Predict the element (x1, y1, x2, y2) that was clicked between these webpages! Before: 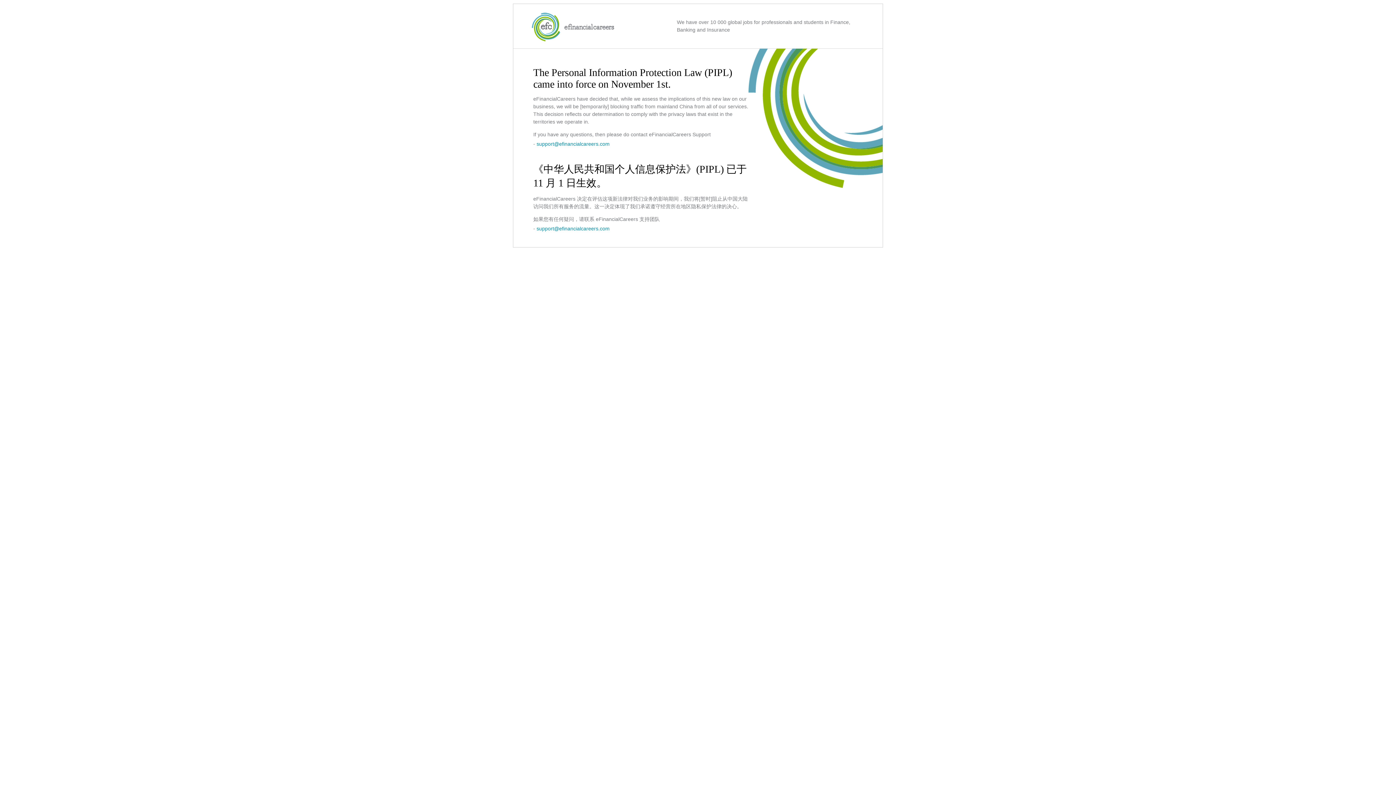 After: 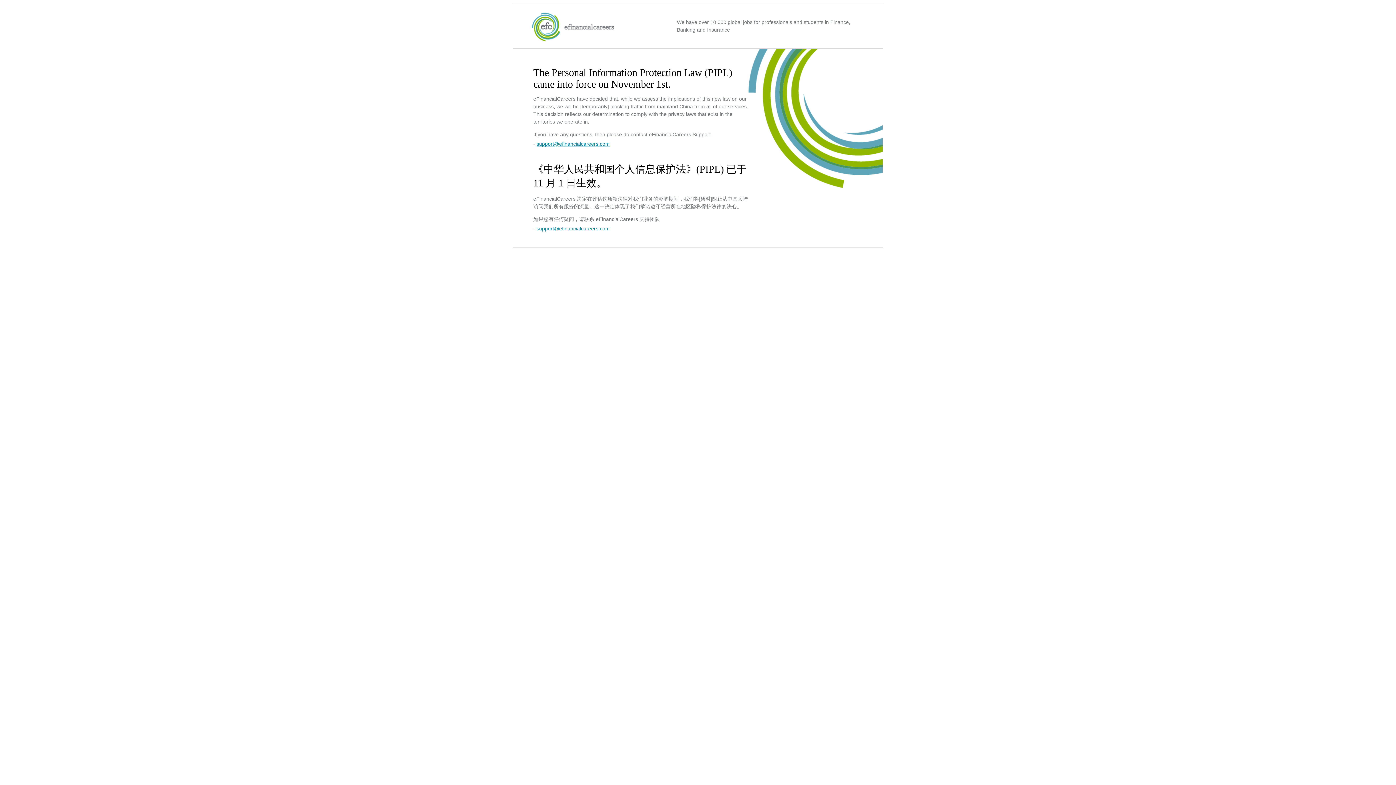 Action: bbox: (536, 141, 609, 146) label: support@efinancialcareers.com